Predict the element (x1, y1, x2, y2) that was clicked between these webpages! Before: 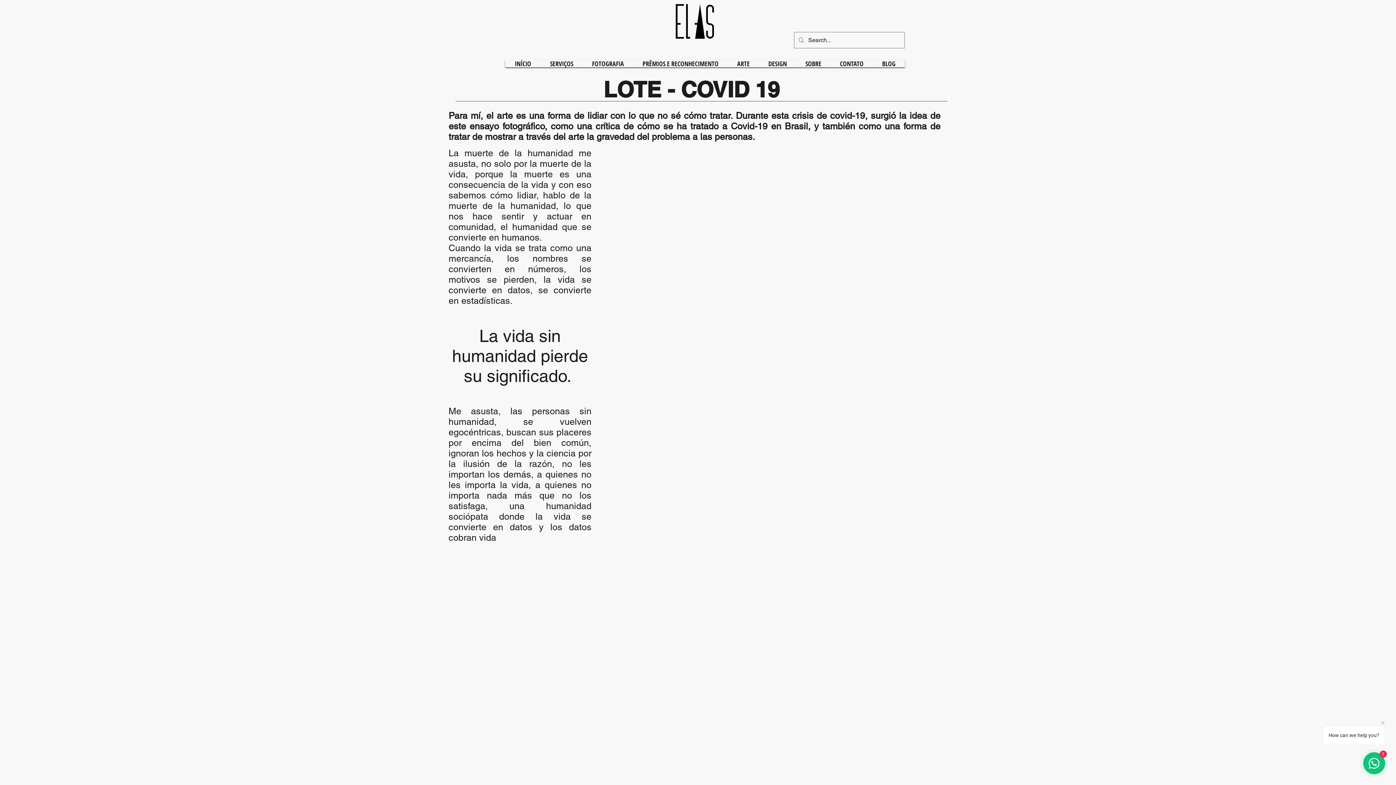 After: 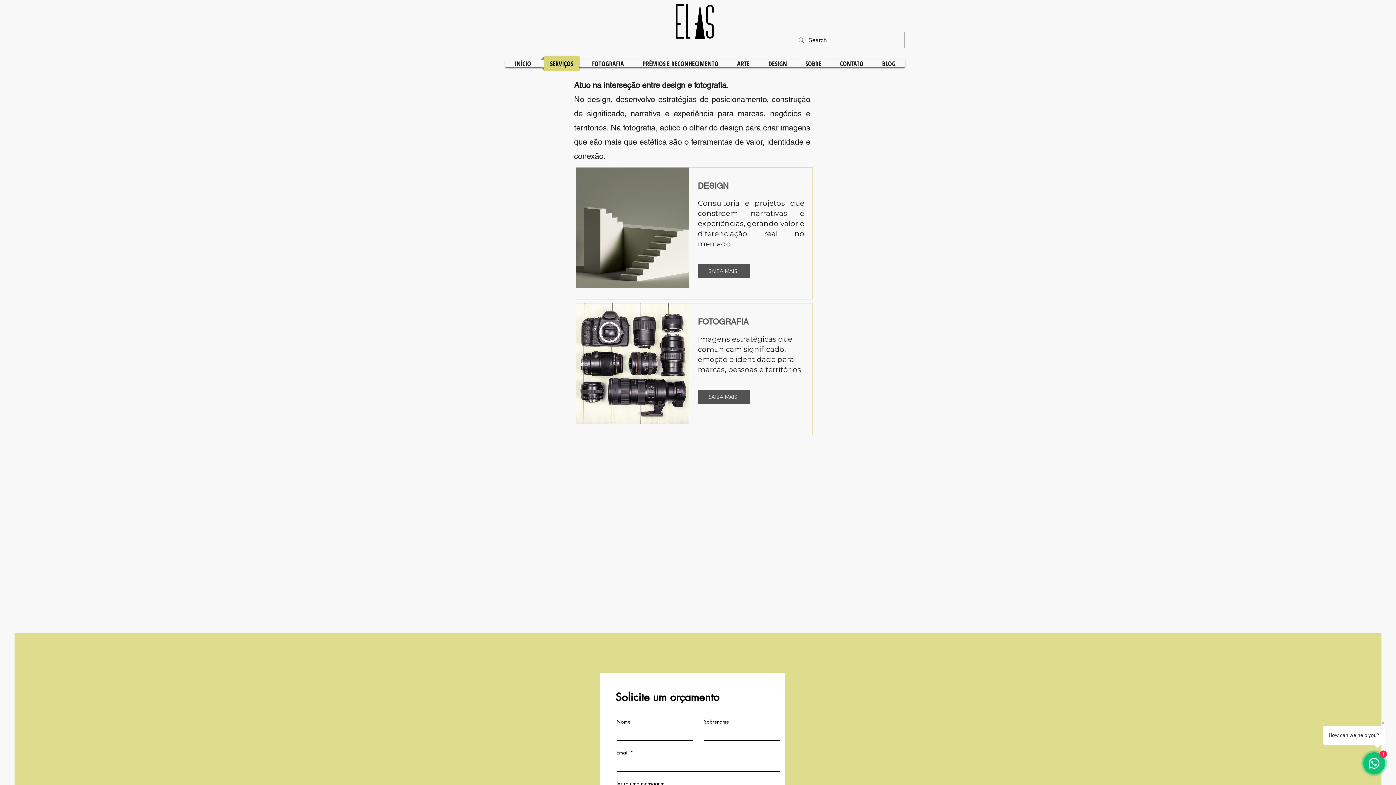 Action: bbox: (672, 0, 716, 44)